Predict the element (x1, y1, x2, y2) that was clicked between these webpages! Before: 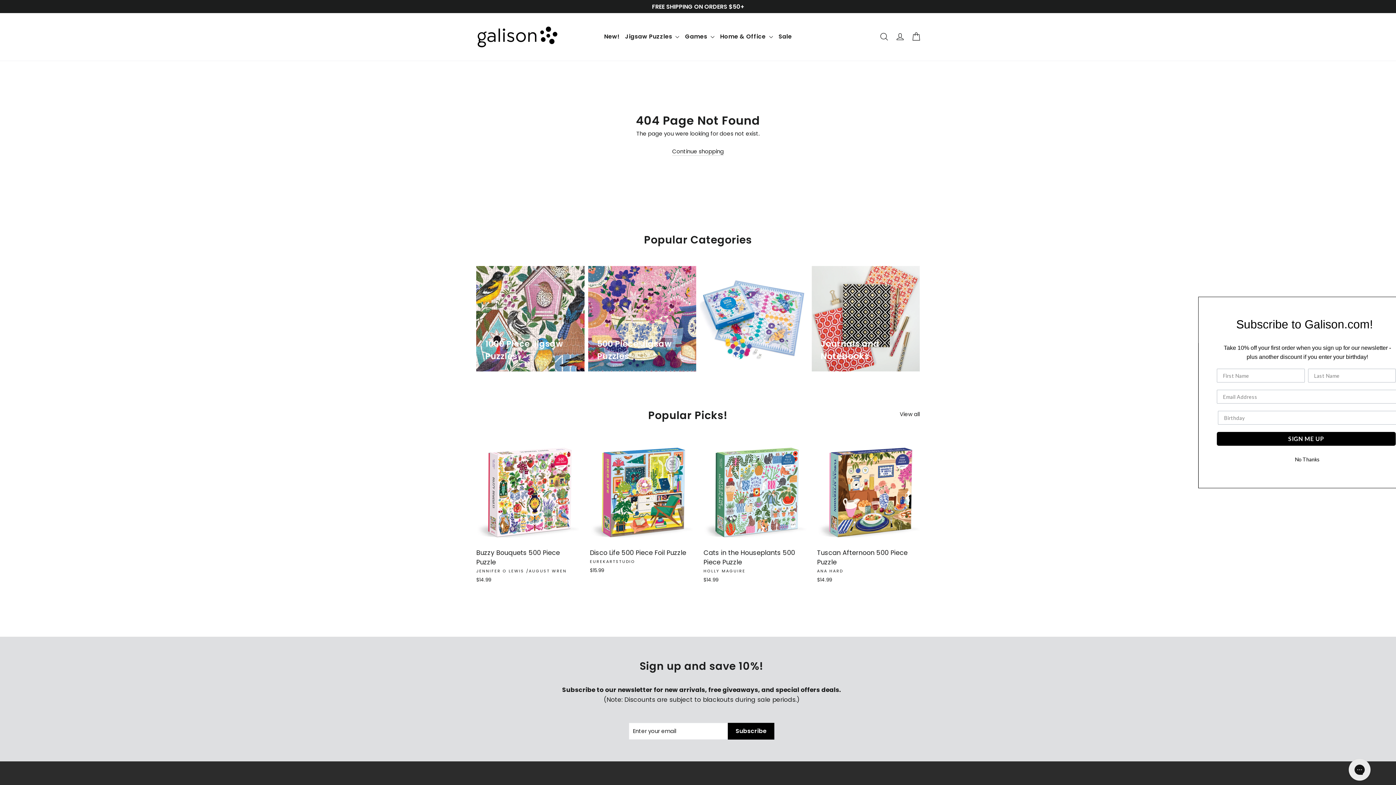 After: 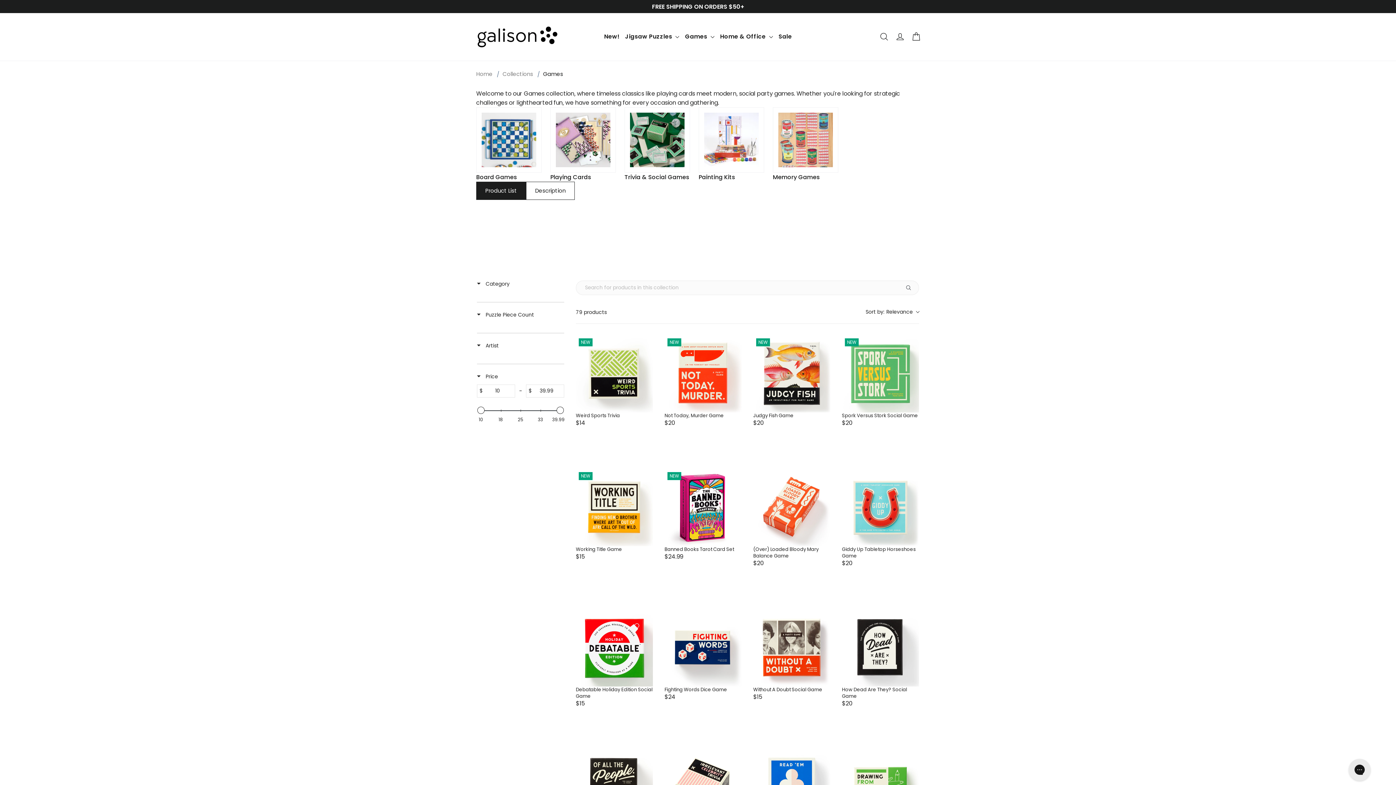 Action: label: Games bbox: (700, 266, 808, 371)